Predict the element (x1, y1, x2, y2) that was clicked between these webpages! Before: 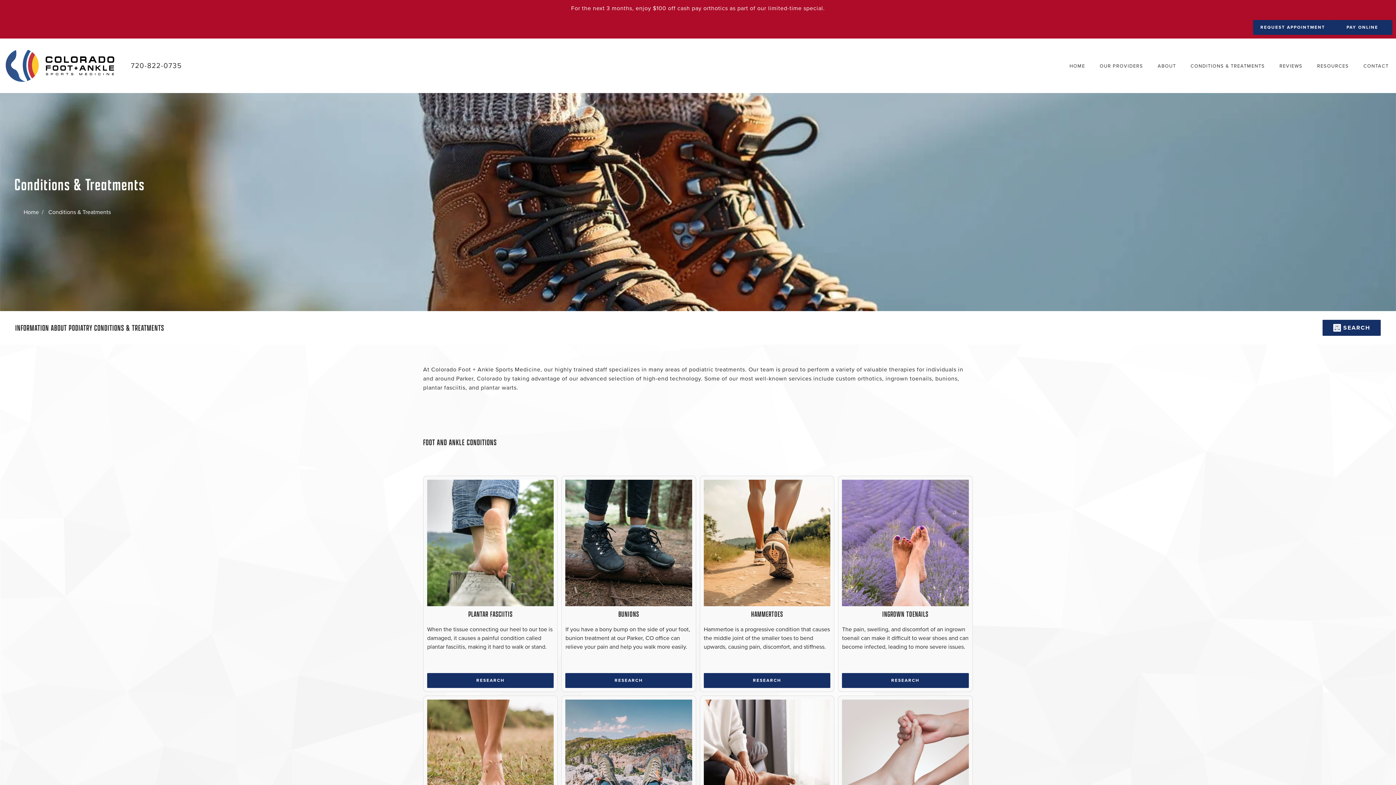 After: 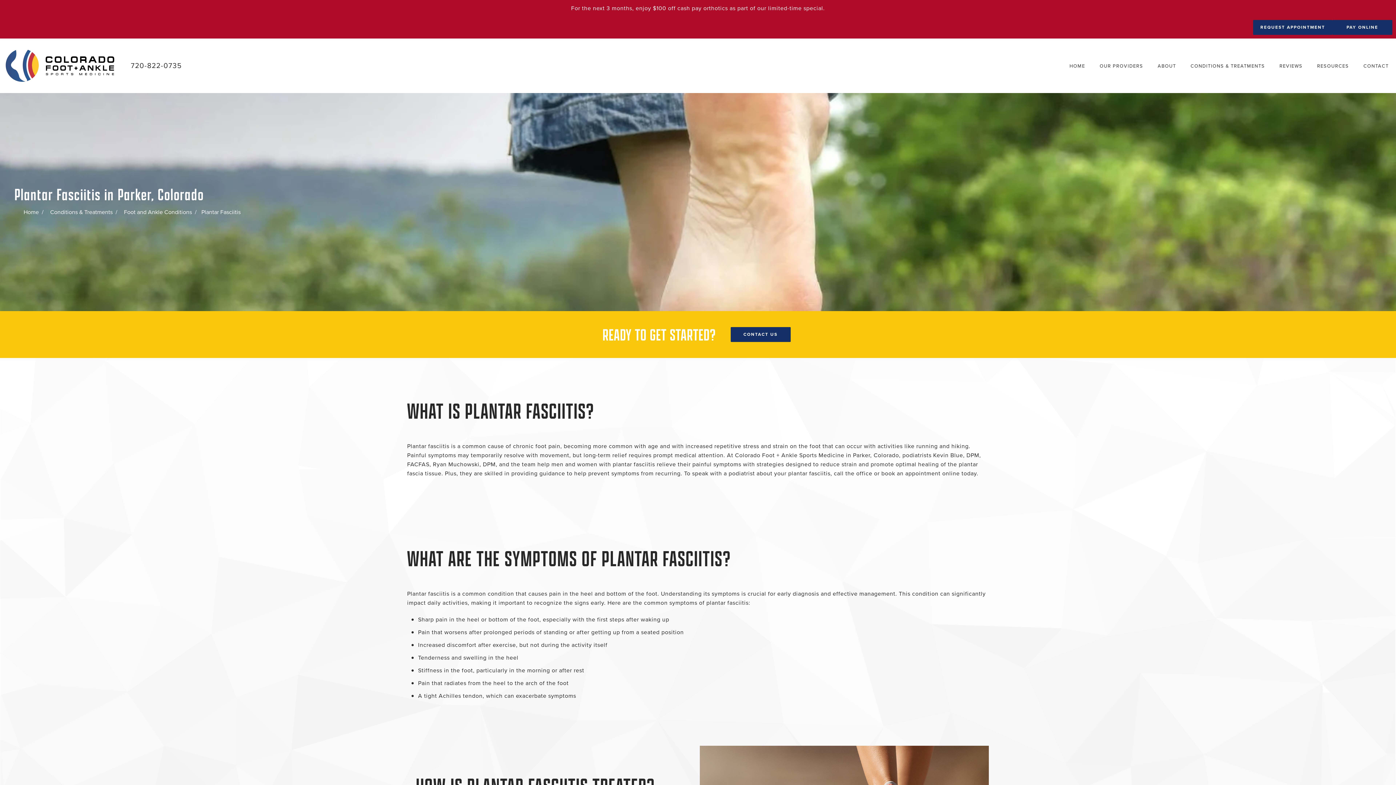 Action: label: RESEARCH bbox: (427, 673, 553, 688)